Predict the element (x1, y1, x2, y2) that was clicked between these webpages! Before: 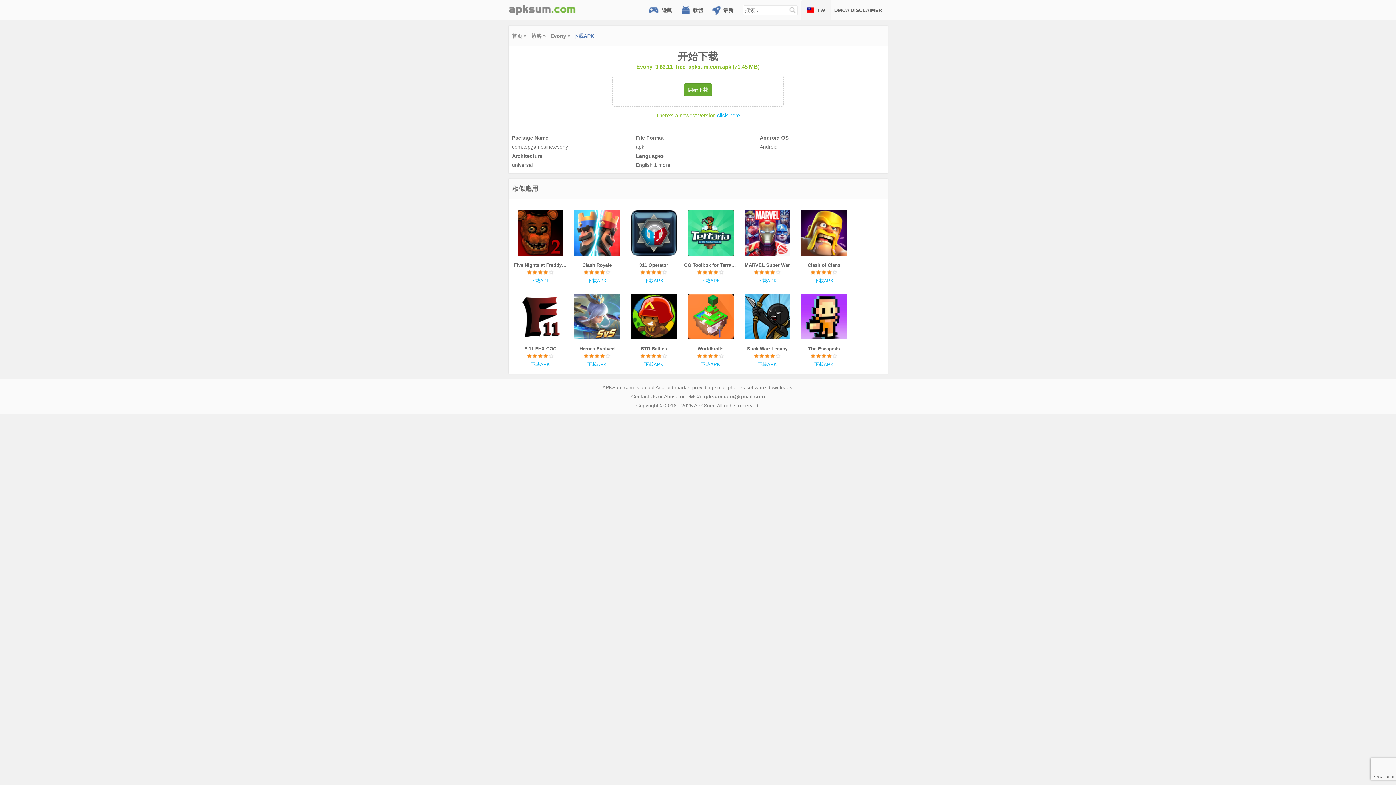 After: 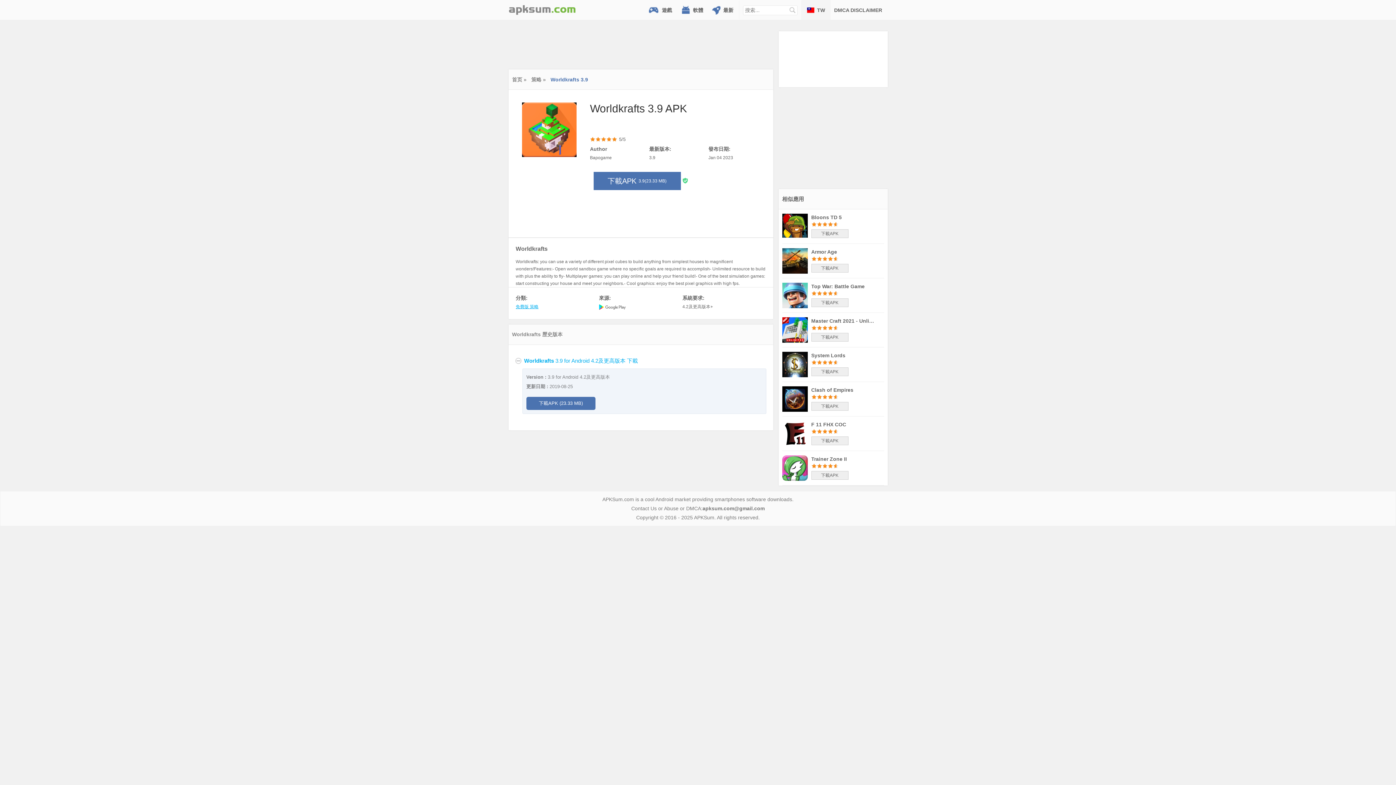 Action: bbox: (684, 290, 737, 343)